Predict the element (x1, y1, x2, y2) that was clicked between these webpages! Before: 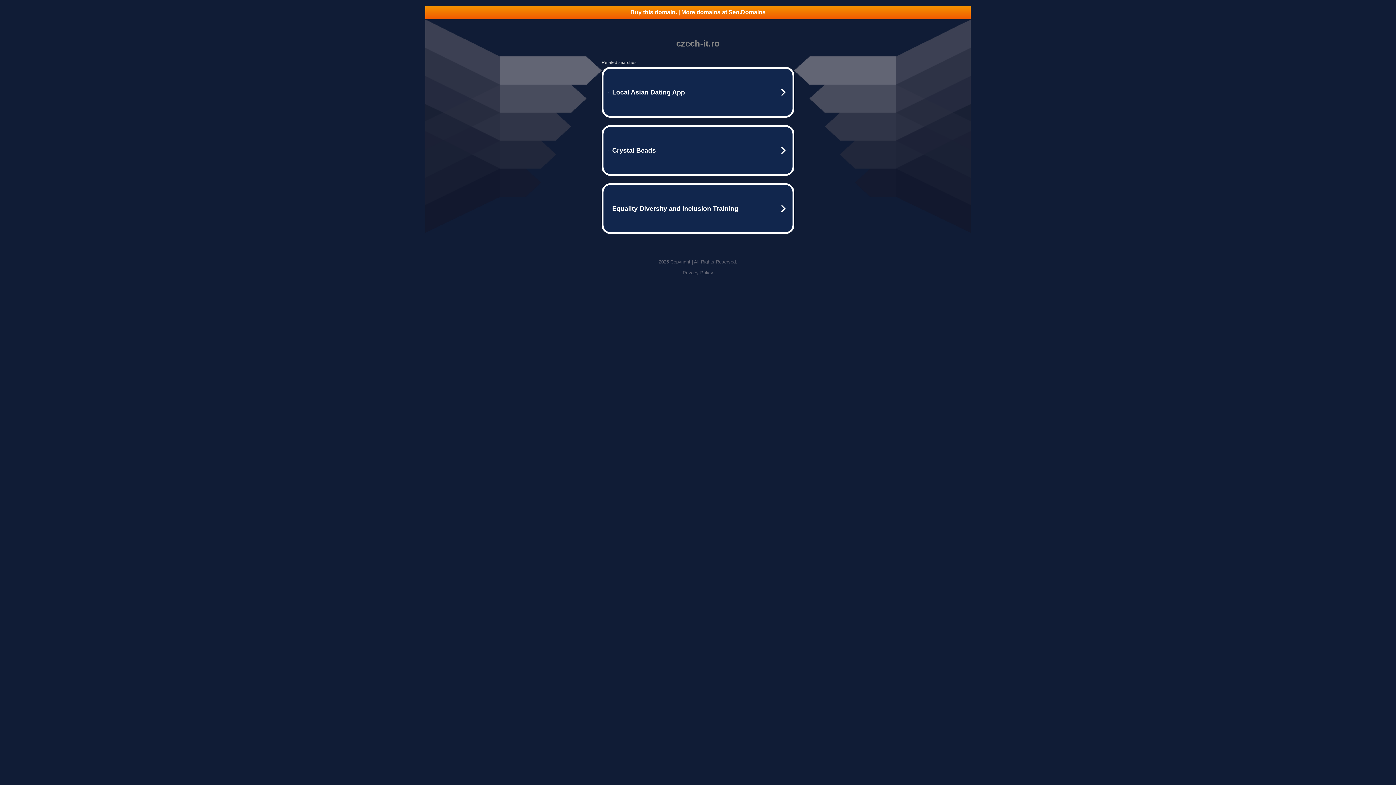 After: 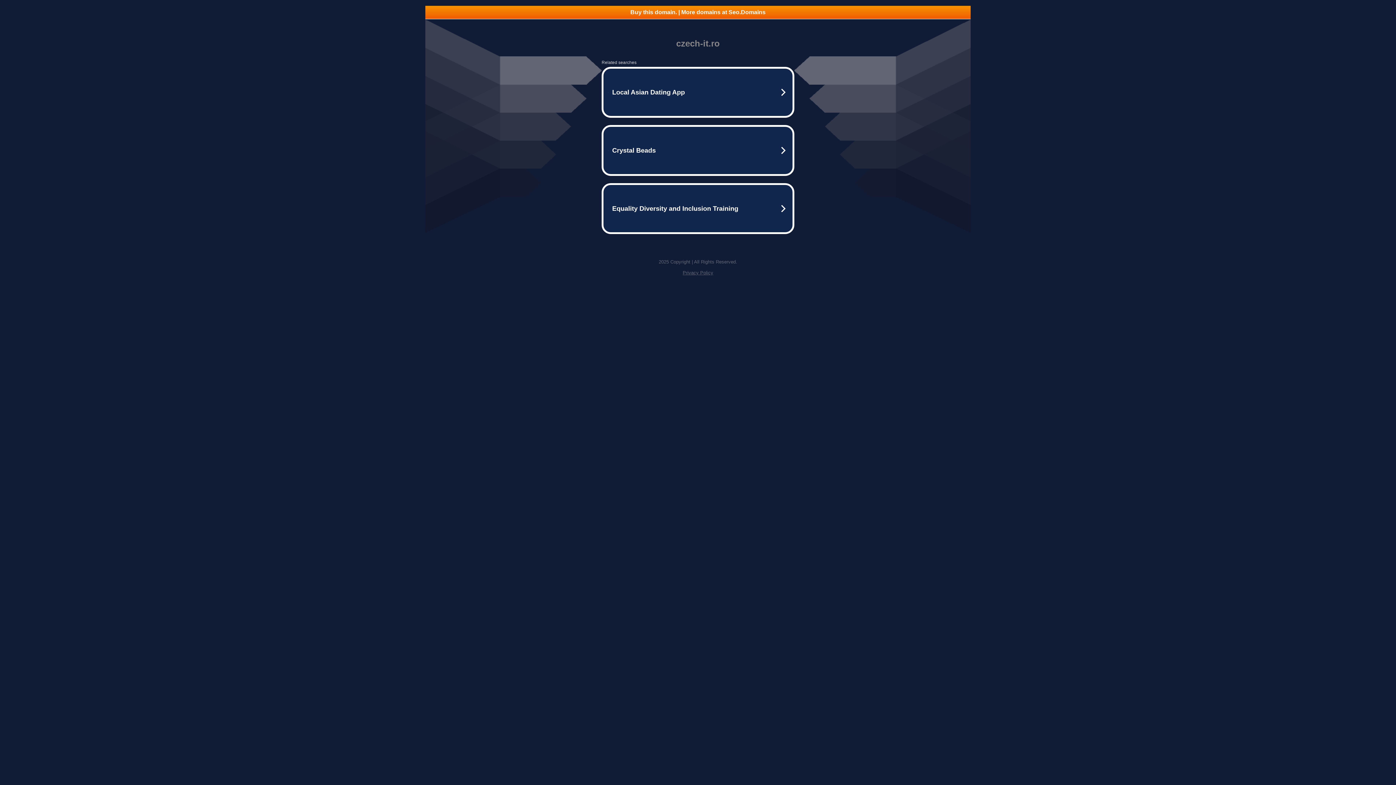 Action: label: Buy this domain. | More domains at Seo.Domains bbox: (425, 5, 970, 18)